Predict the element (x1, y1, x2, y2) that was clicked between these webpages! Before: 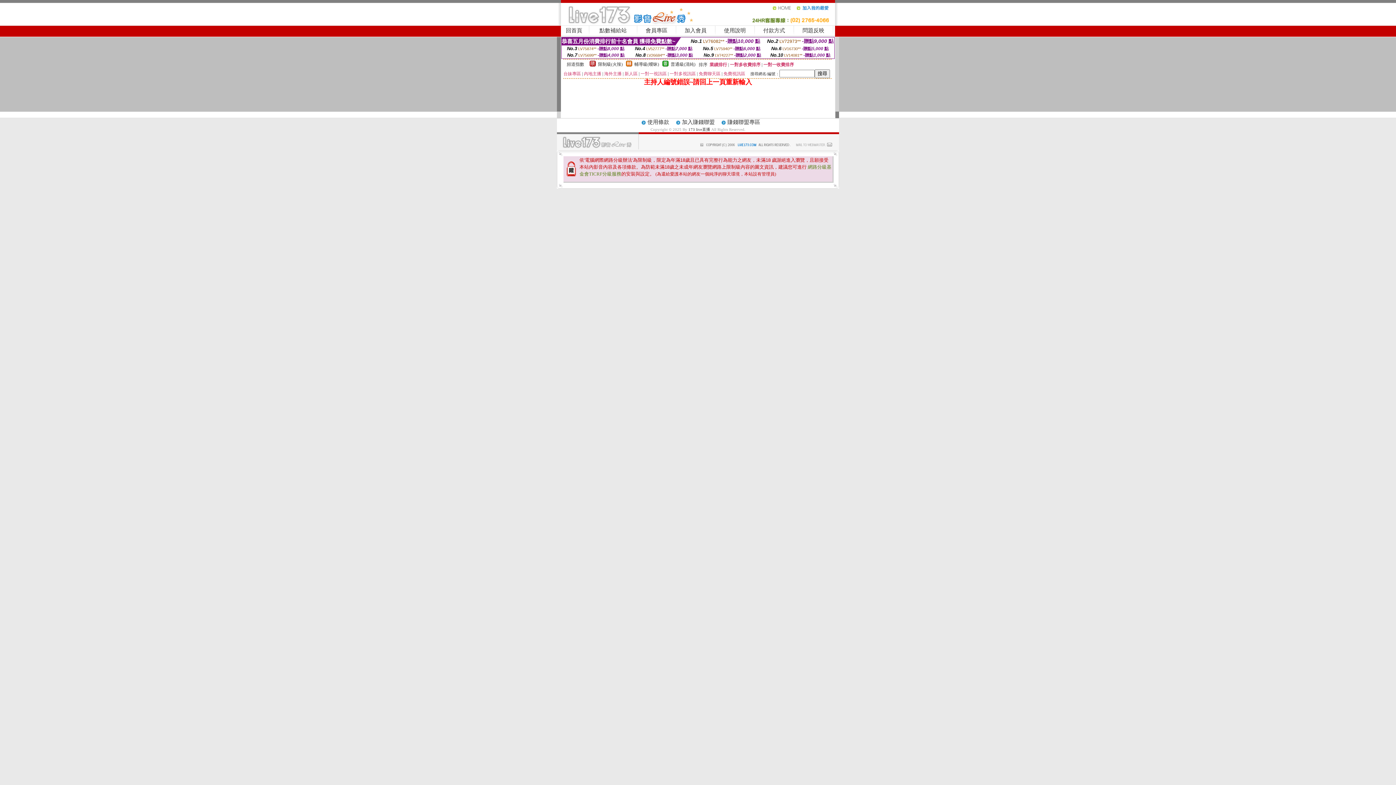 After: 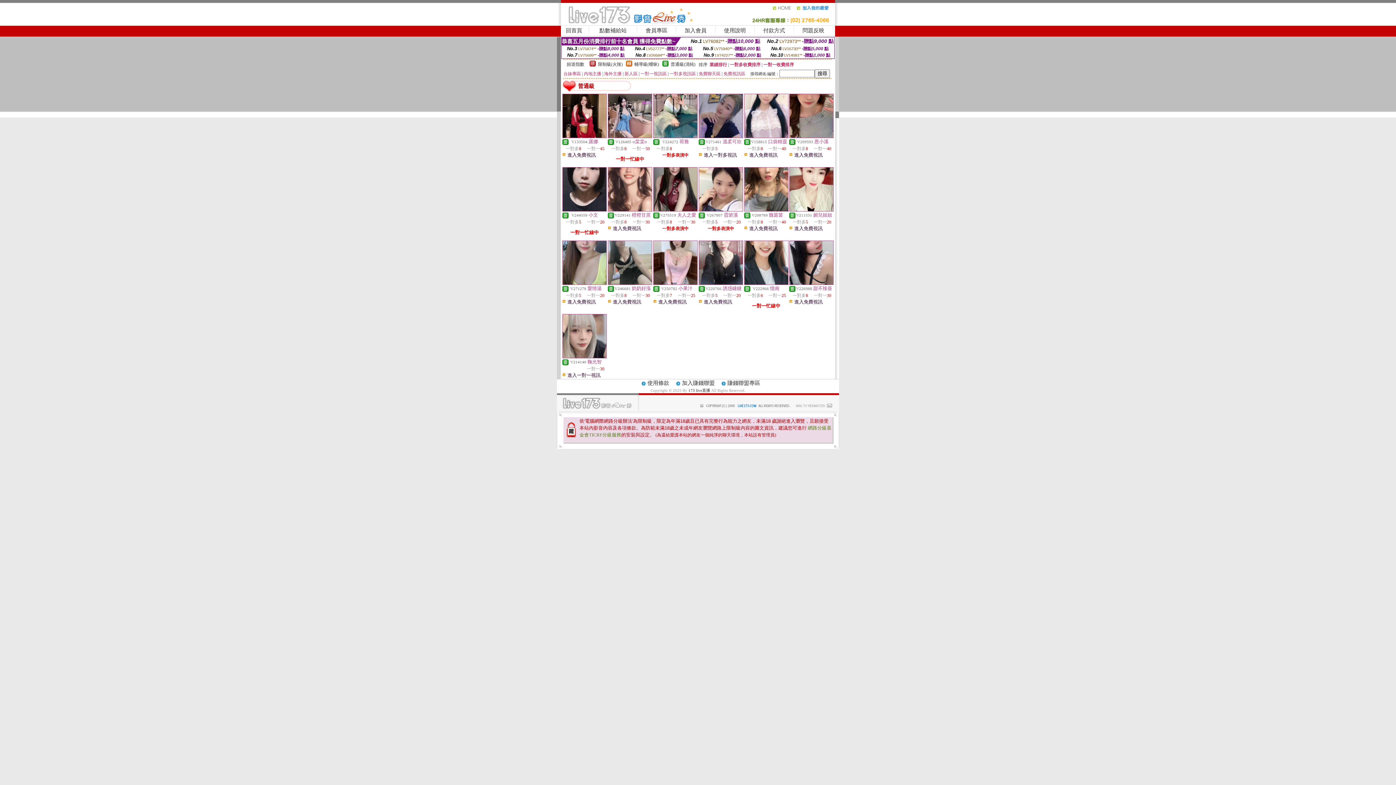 Action: bbox: (662, 62, 668, 67)